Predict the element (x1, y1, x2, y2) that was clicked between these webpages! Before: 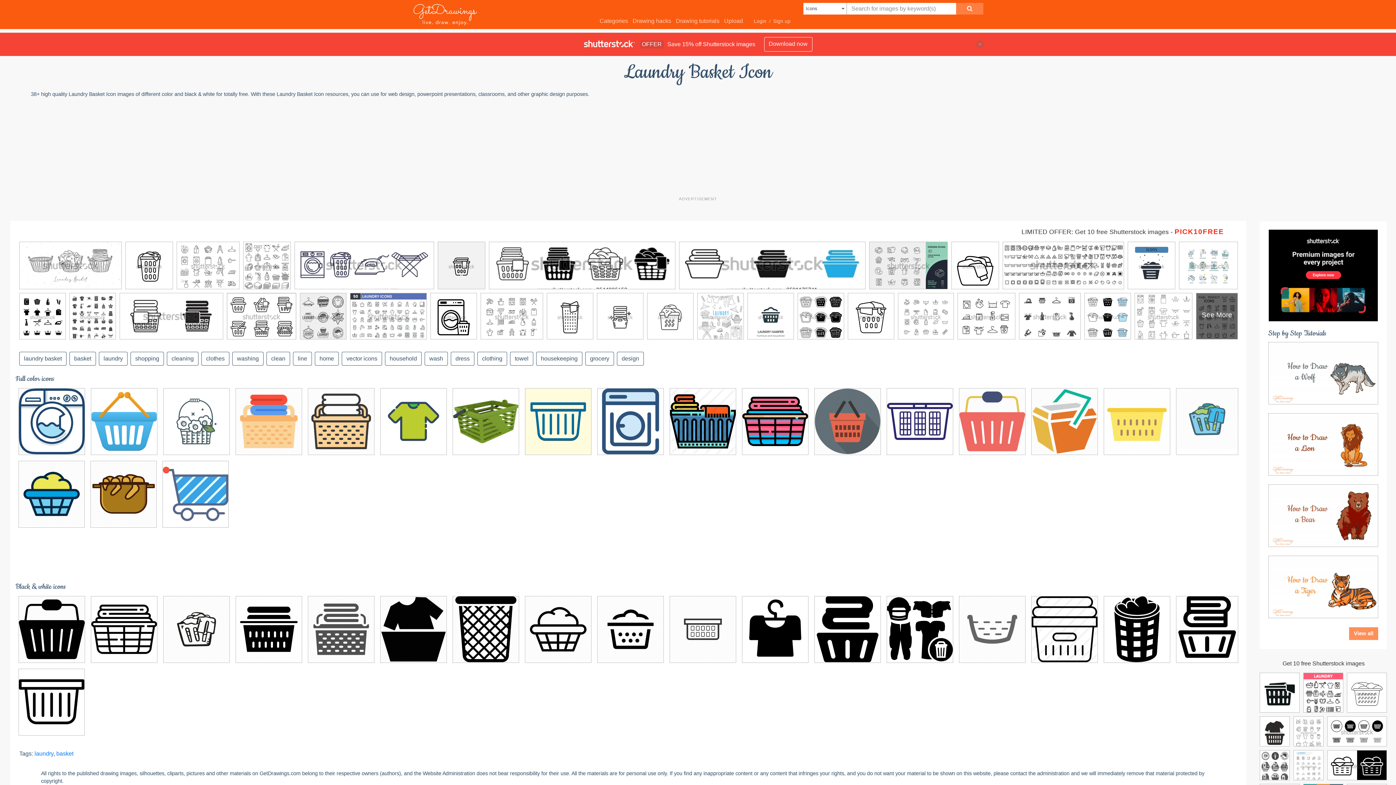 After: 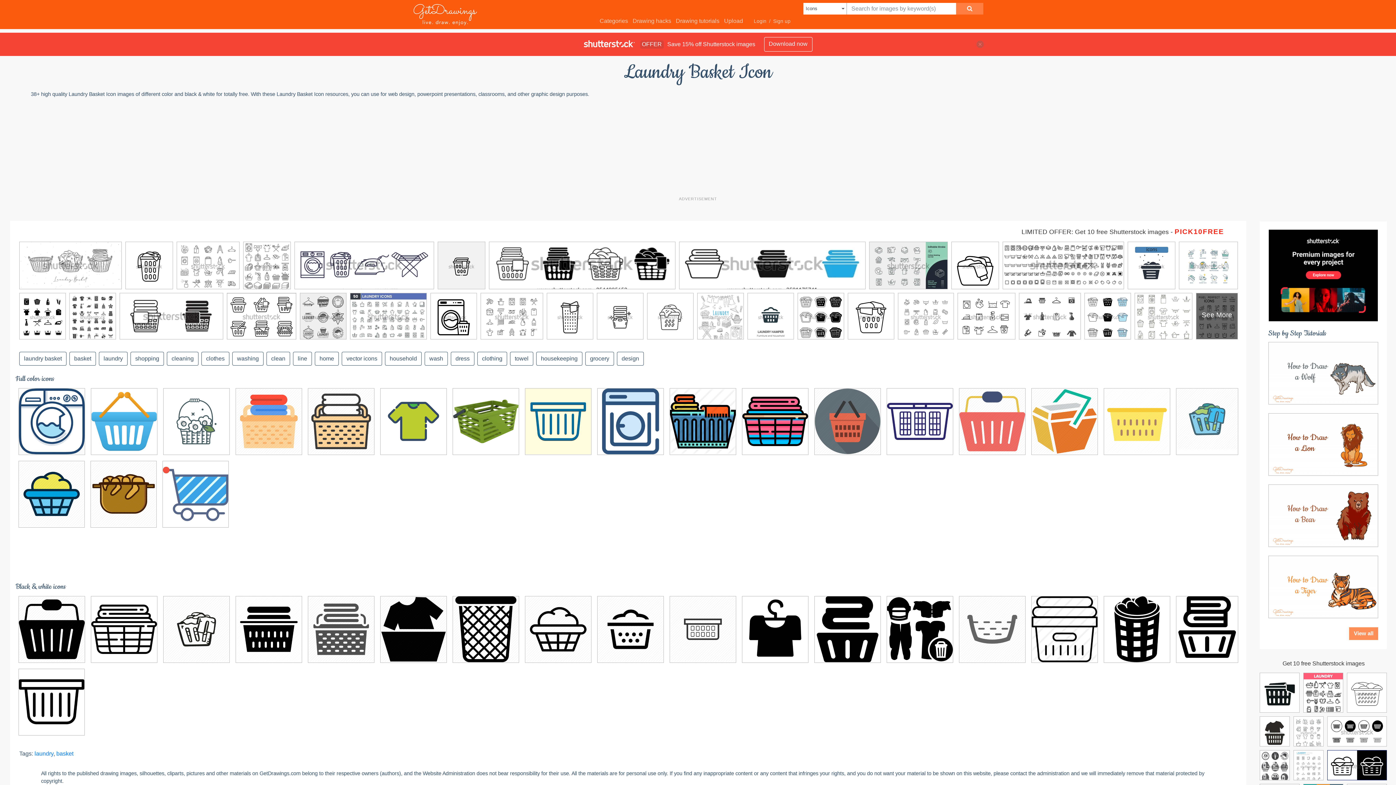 Action: bbox: (1328, 750, 1386, 784)